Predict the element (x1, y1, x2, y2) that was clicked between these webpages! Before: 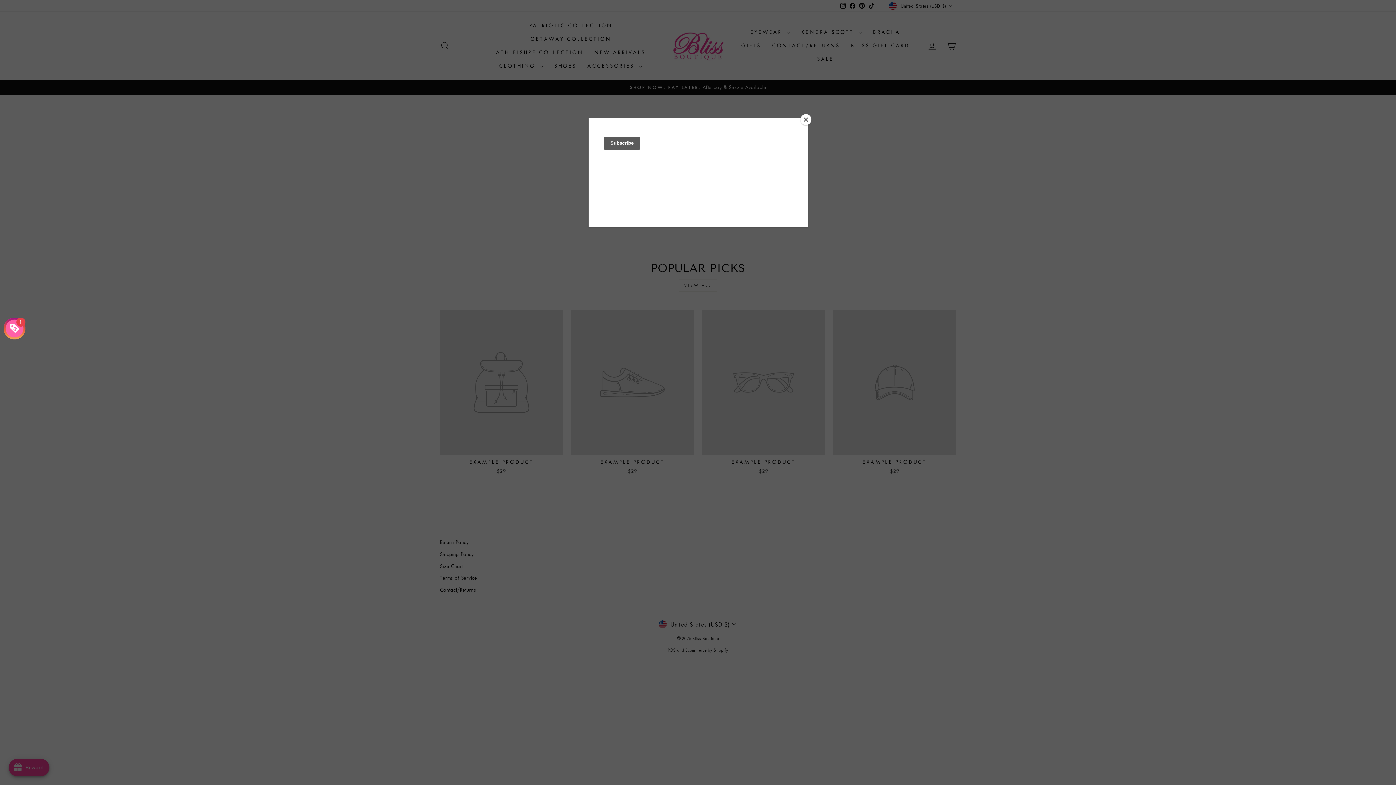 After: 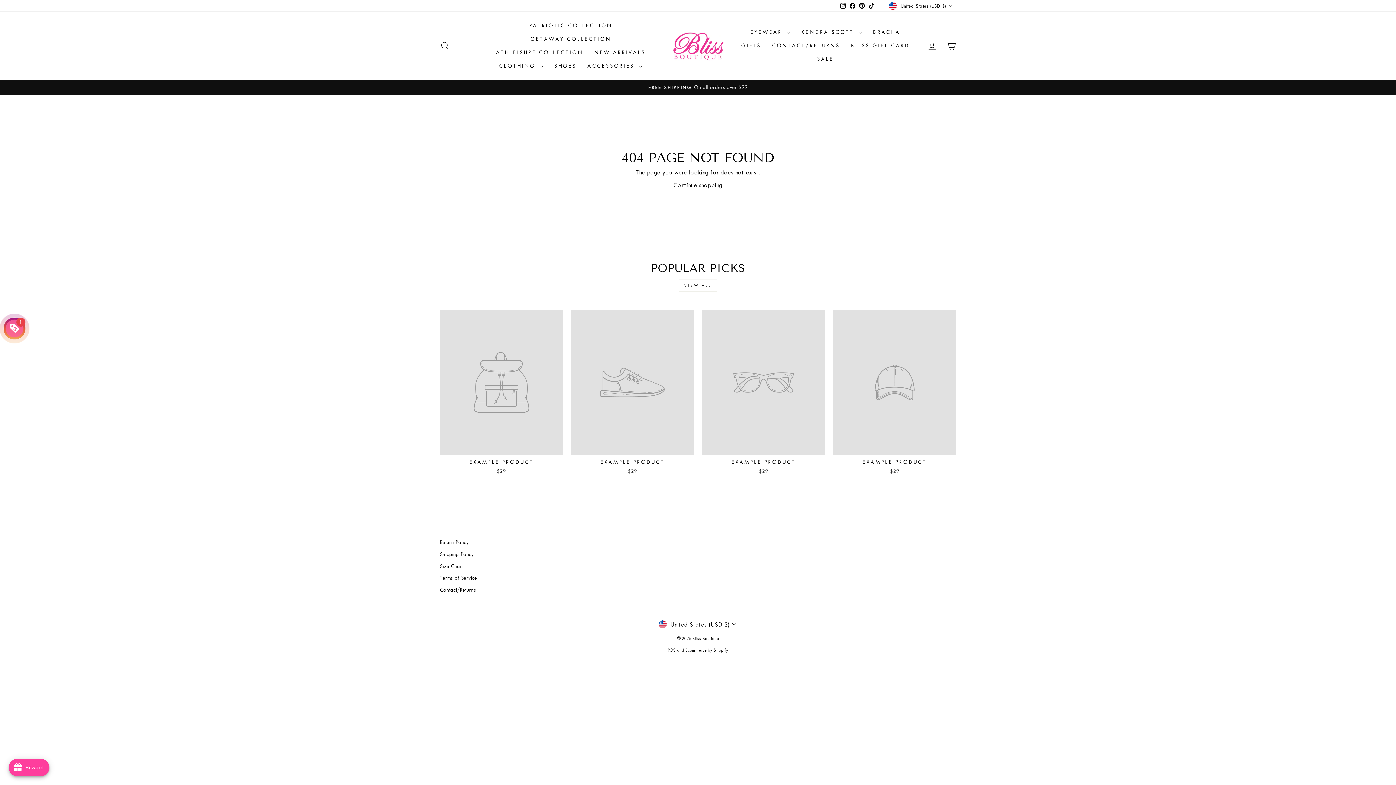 Action: label: Close bbox: (800, 114, 811, 125)